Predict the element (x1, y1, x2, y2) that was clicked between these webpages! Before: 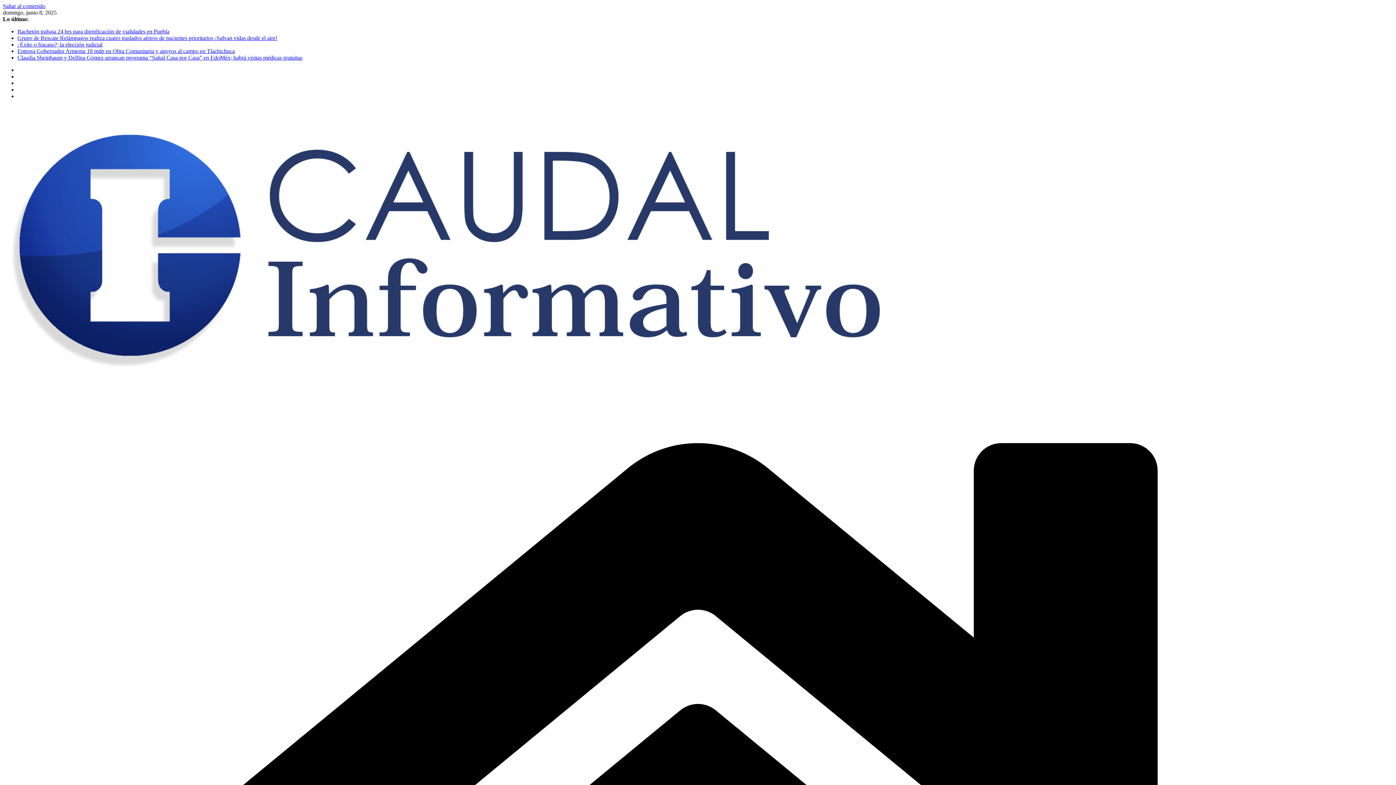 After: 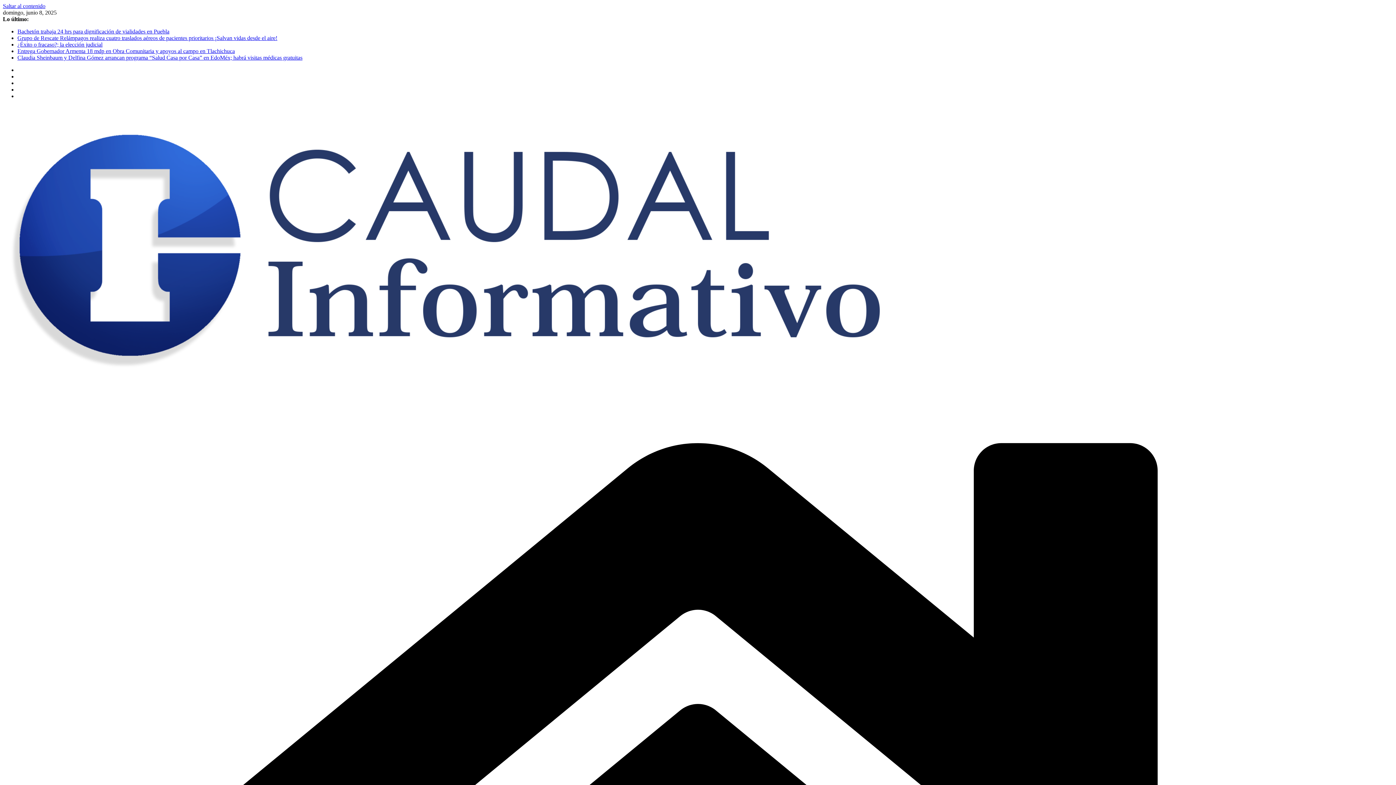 Action: label: Entrega Gobernador Armenta 18 mdp en Obra Comunitaria y apoyos al campo en Tlachichuca bbox: (17, 48, 234, 54)